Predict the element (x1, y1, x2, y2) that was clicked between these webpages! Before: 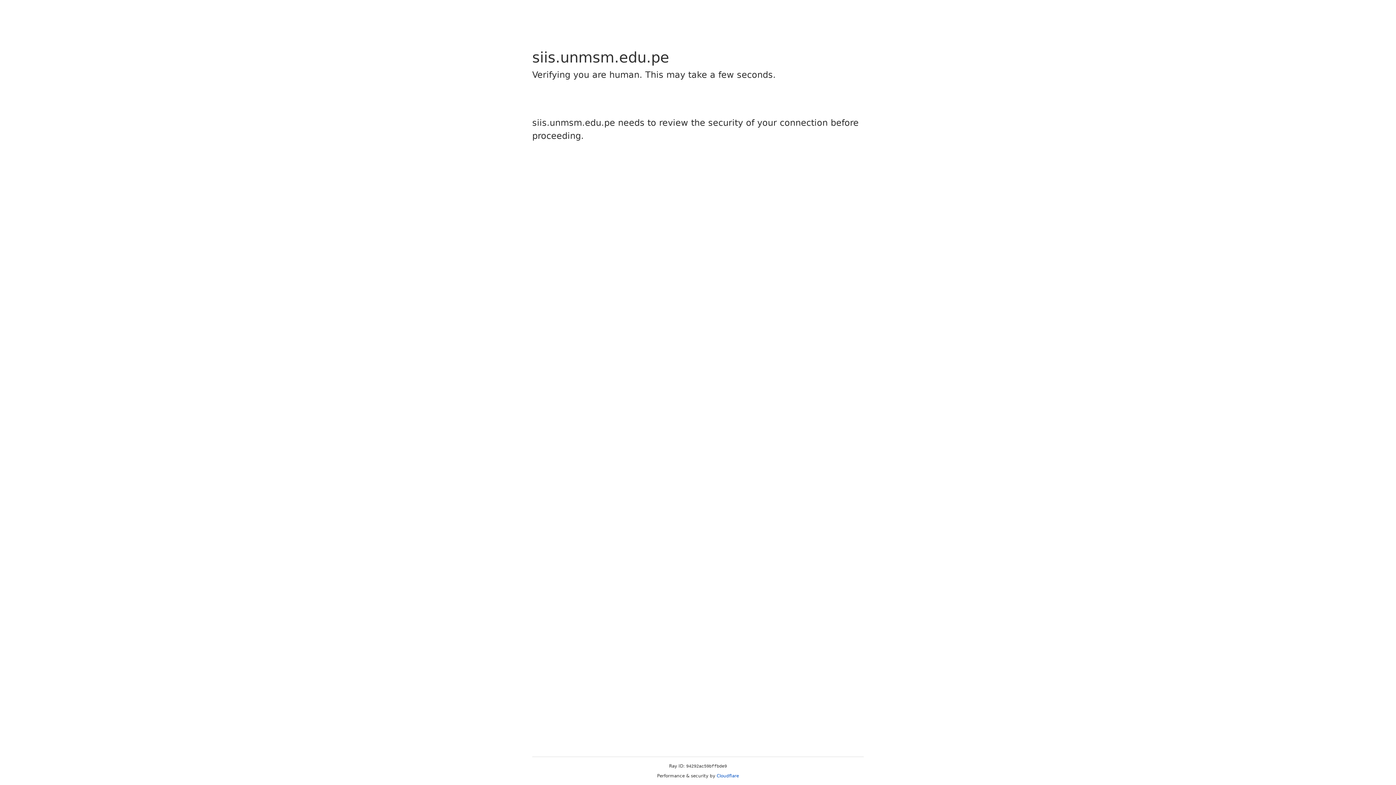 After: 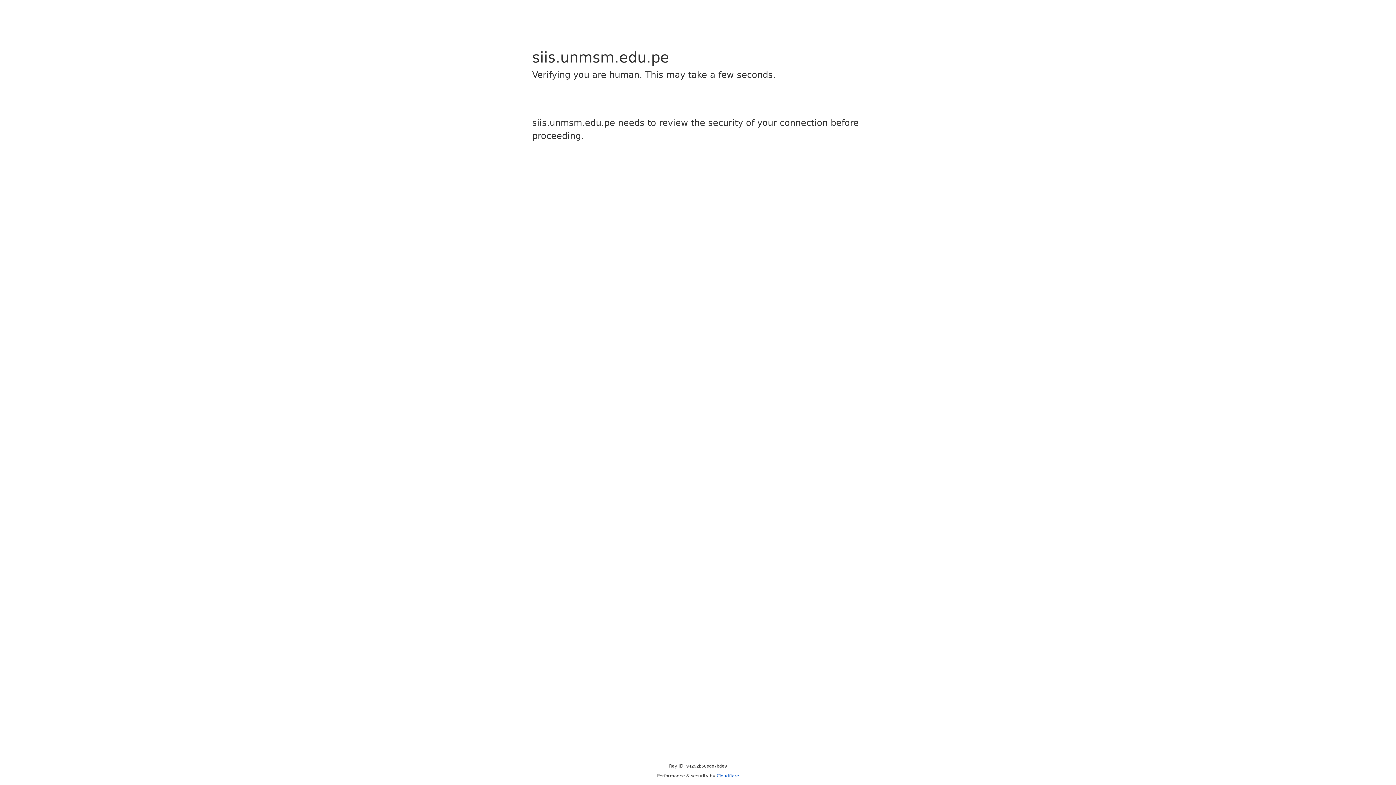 Action: bbox: (716, 773, 739, 778) label: Cloudflare